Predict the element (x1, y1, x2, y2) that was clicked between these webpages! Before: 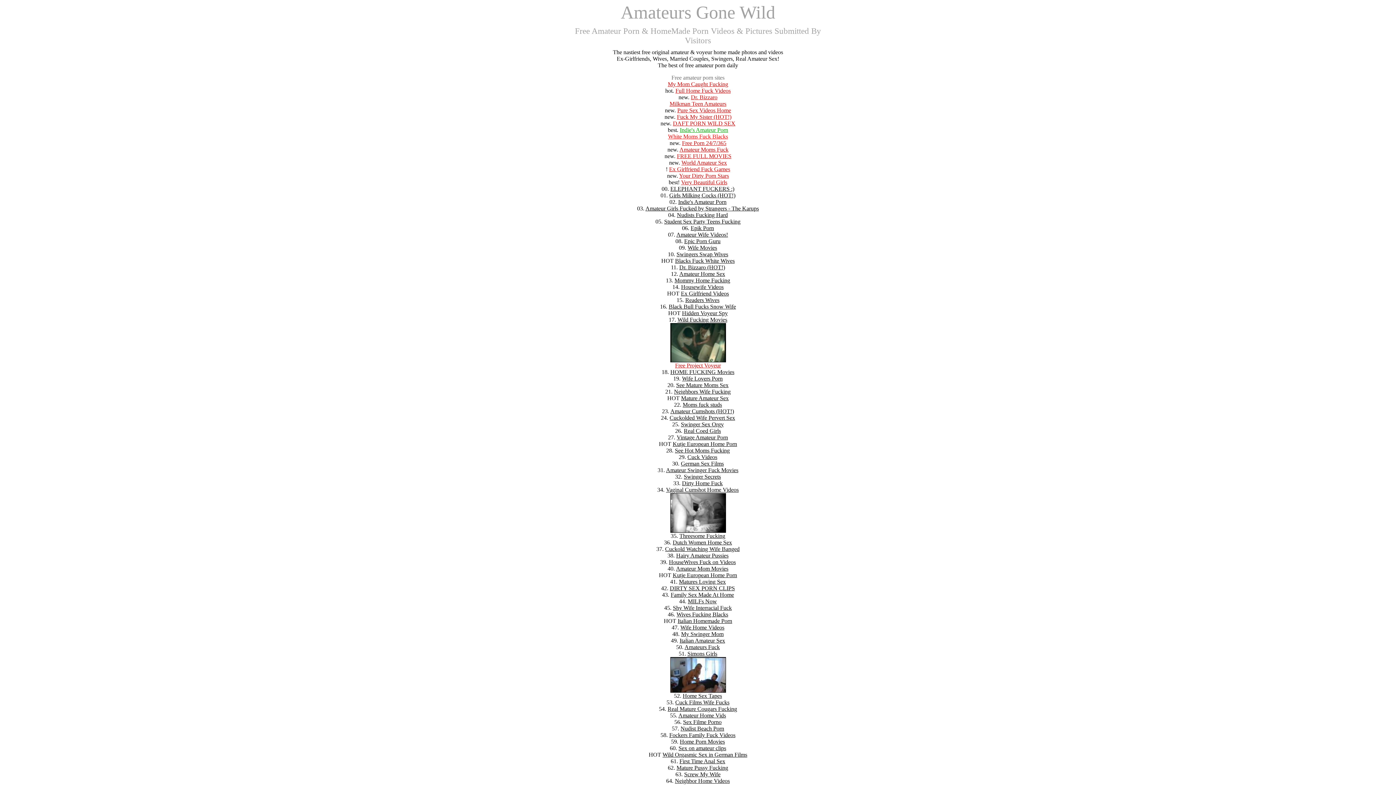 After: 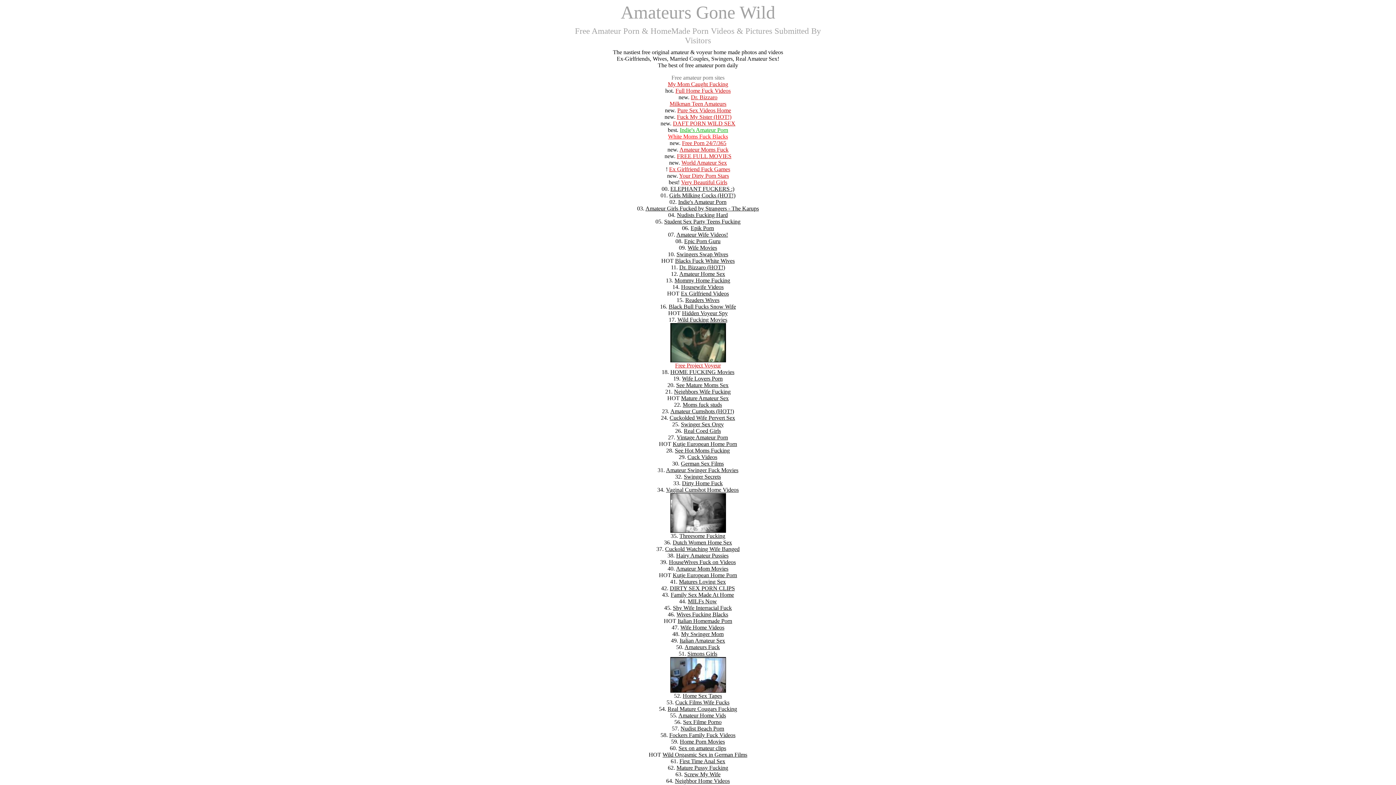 Action: bbox: (682, 375, 722, 381) label: Wife Lovers Porn